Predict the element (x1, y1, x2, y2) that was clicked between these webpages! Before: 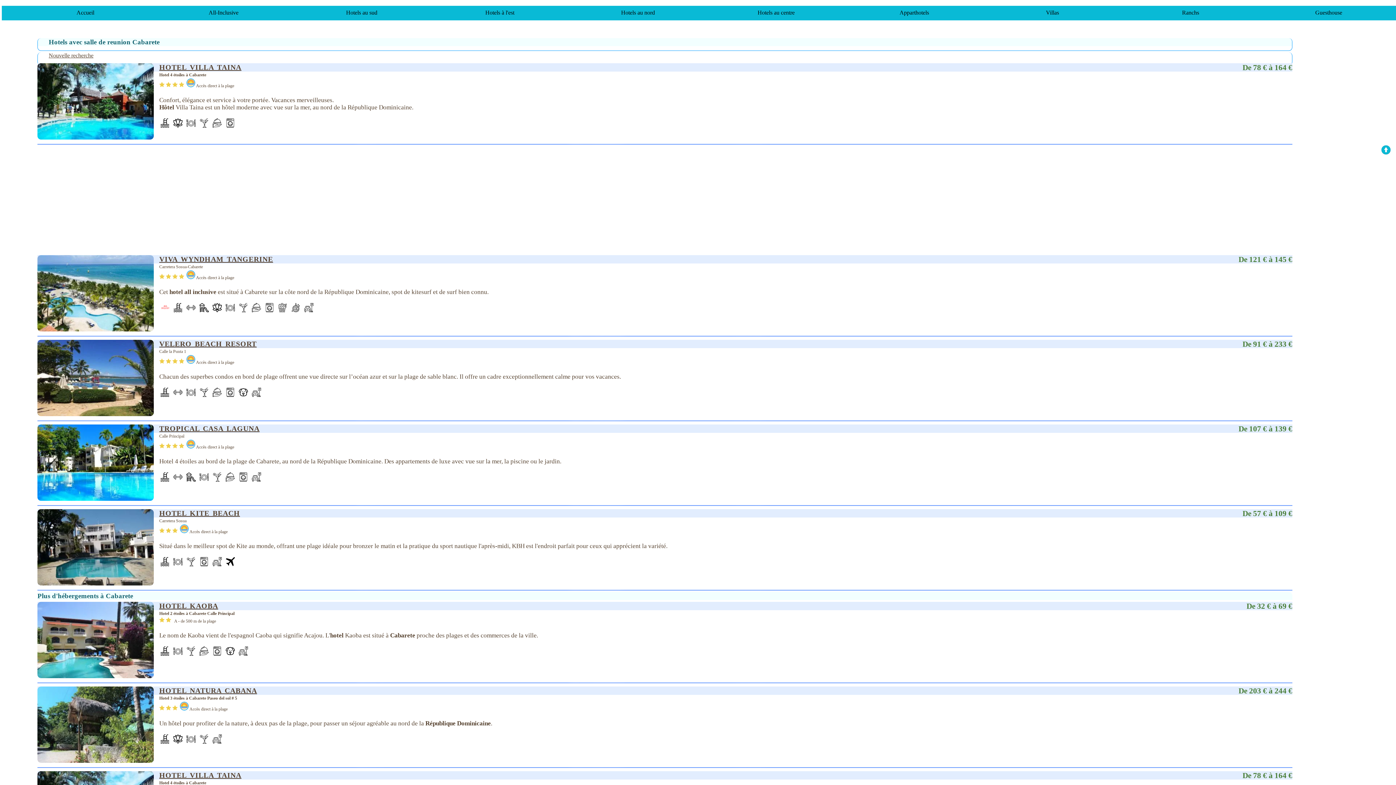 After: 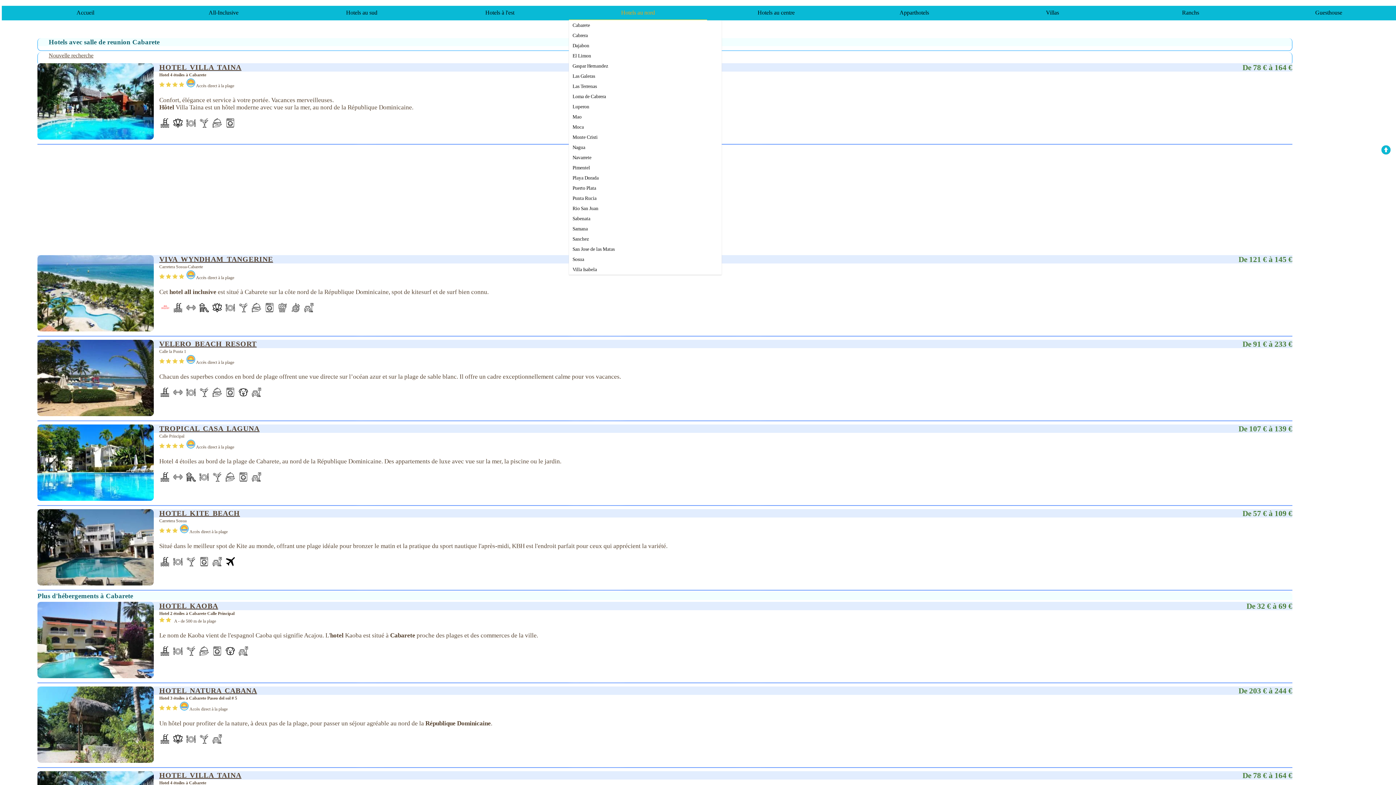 Action: label: Hotels au nord bbox: (569, 5, 707, 20)